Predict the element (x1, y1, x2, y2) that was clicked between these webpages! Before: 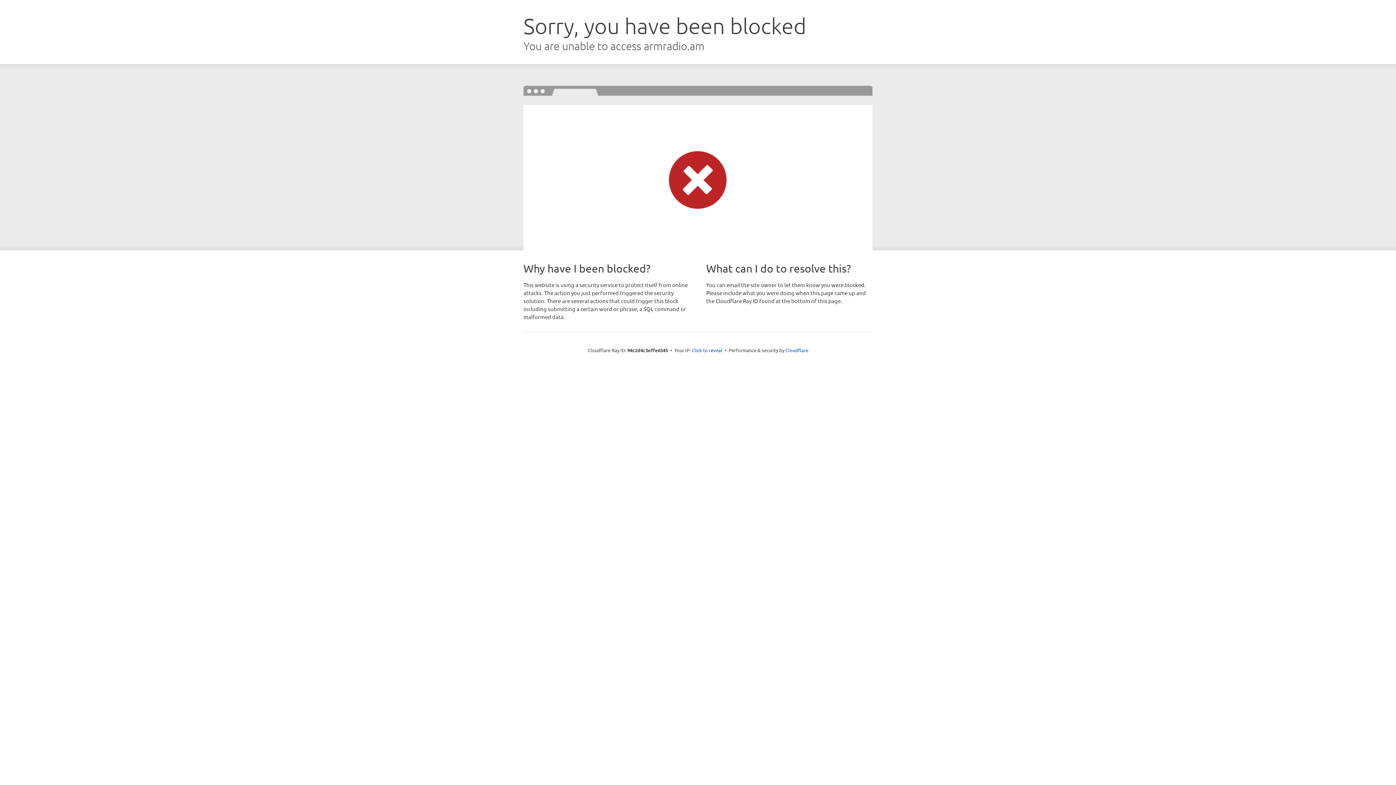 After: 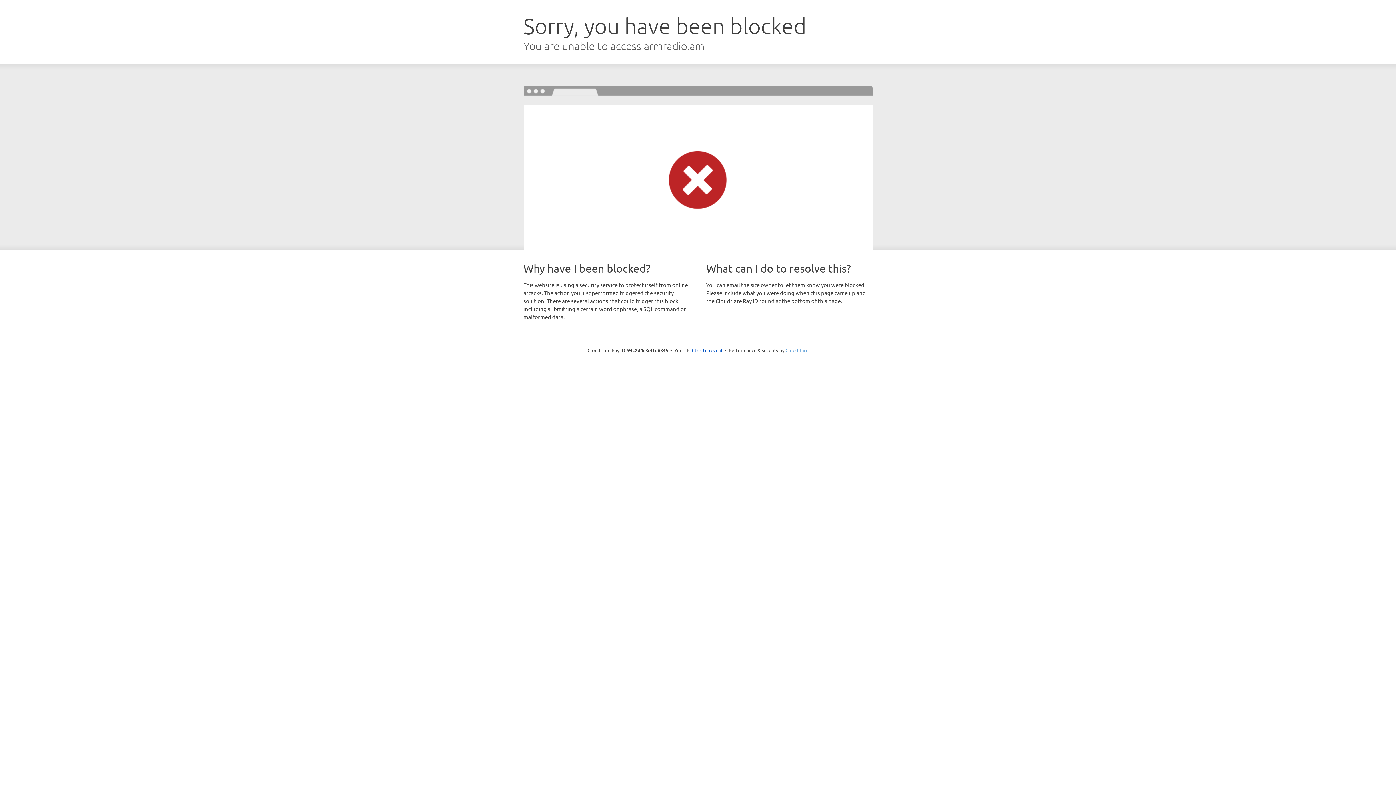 Action: label: Cloudflare bbox: (785, 347, 808, 353)